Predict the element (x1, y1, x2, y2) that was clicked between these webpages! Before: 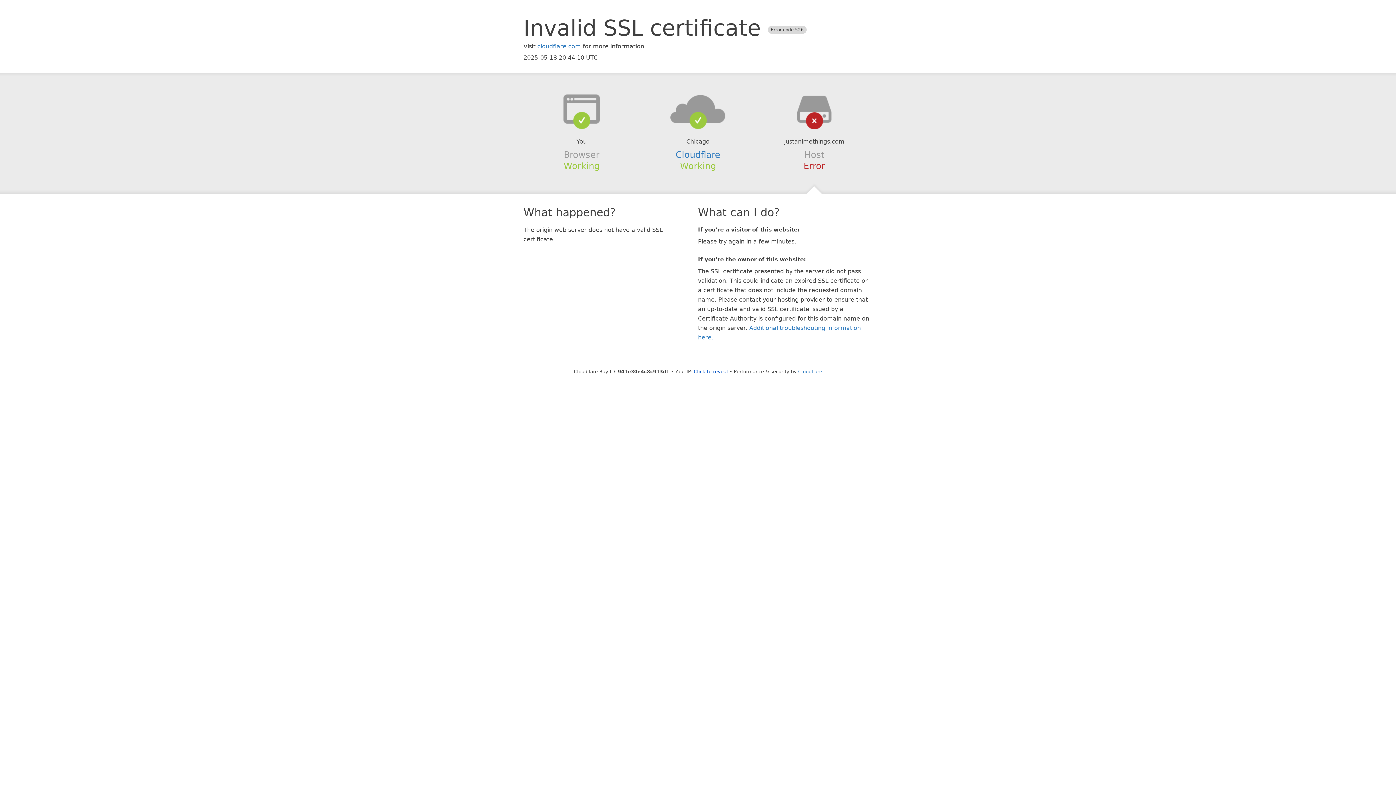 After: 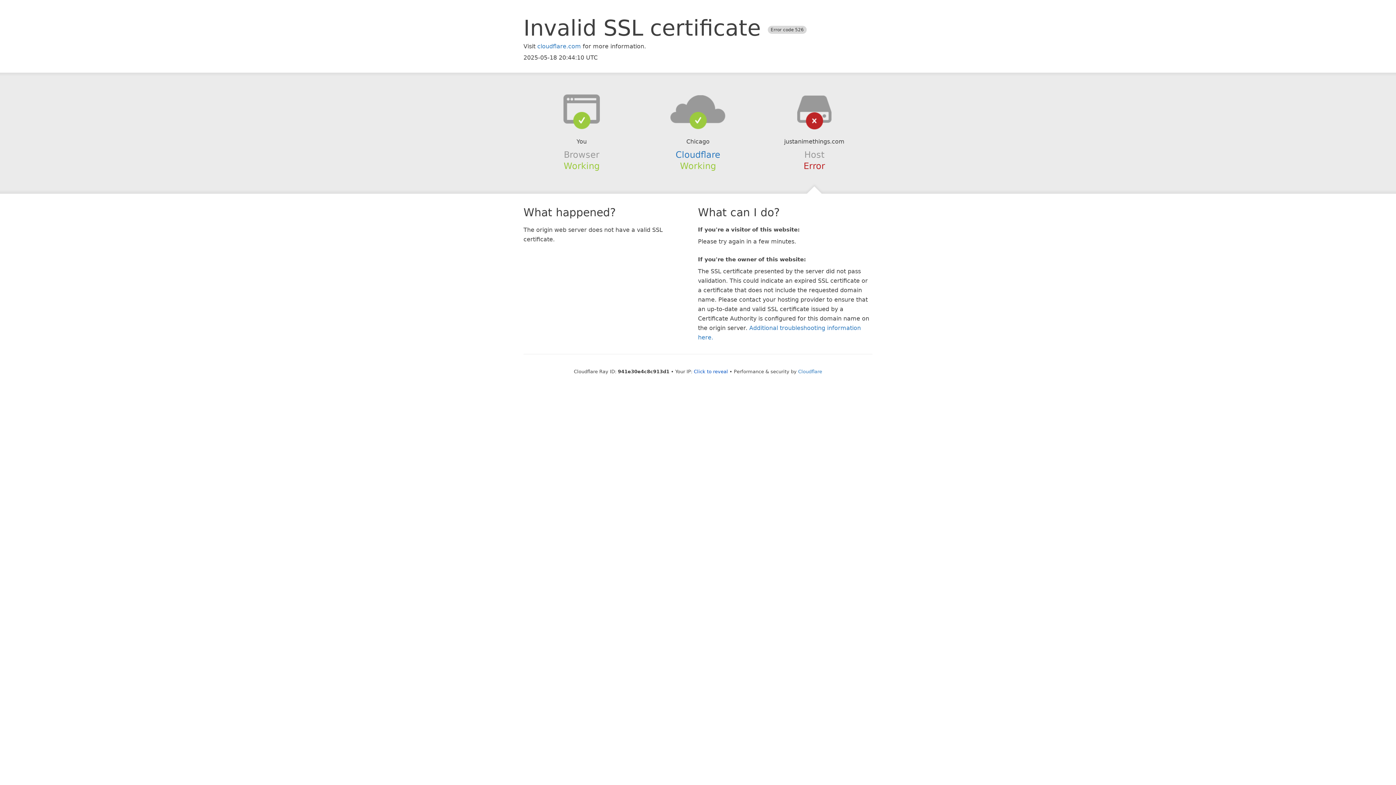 Action: bbox: (639, 94, 756, 123)